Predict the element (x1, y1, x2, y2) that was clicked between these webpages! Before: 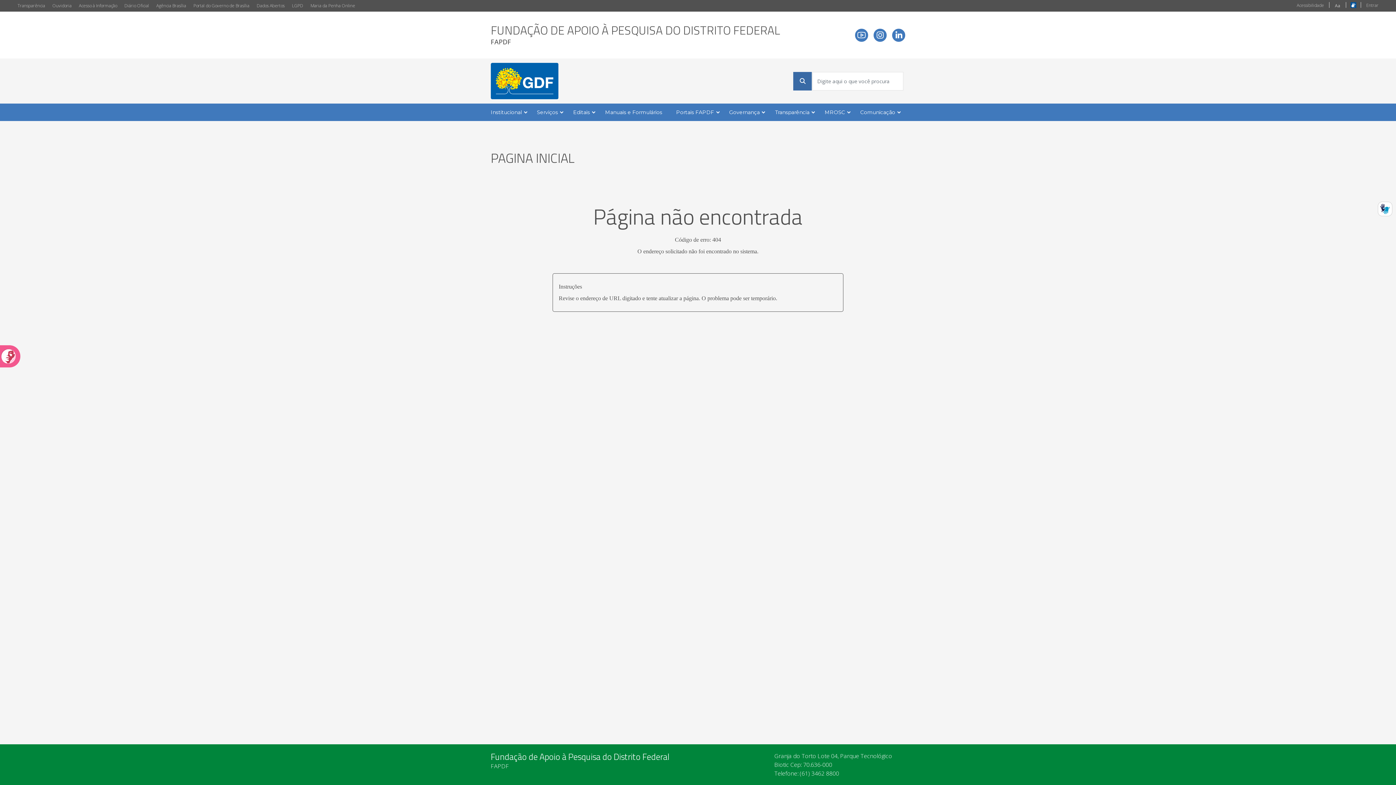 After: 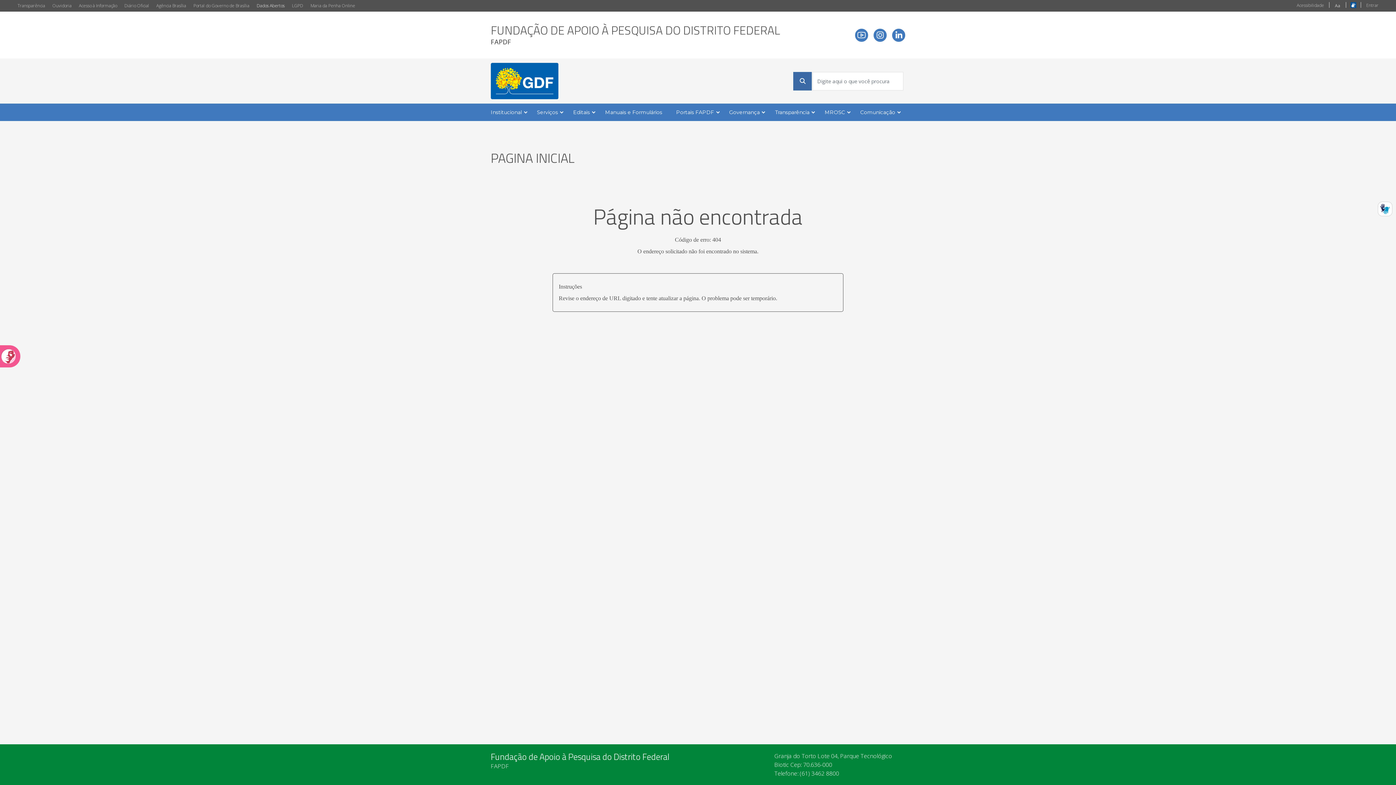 Action: label: Dados Abertos bbox: (253, 0, 288, 11)